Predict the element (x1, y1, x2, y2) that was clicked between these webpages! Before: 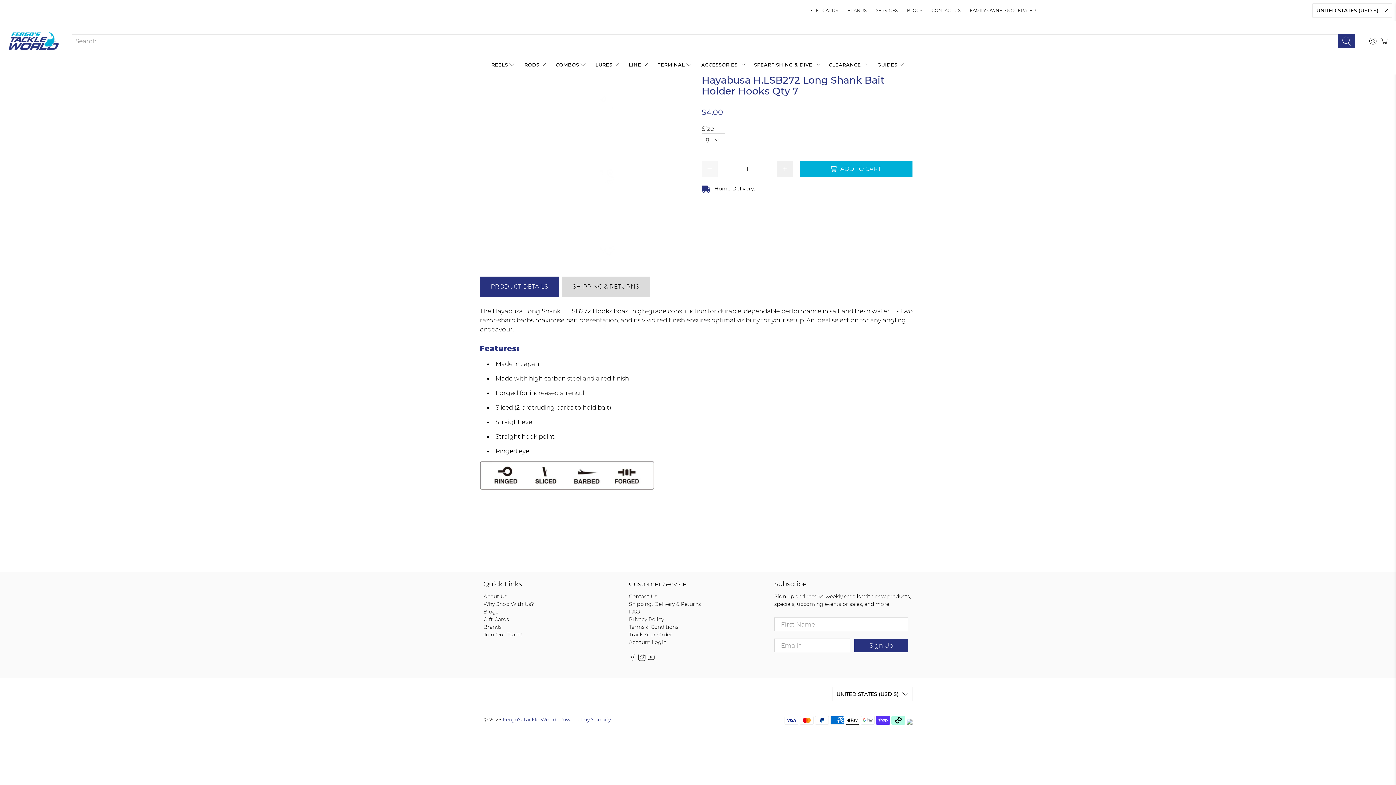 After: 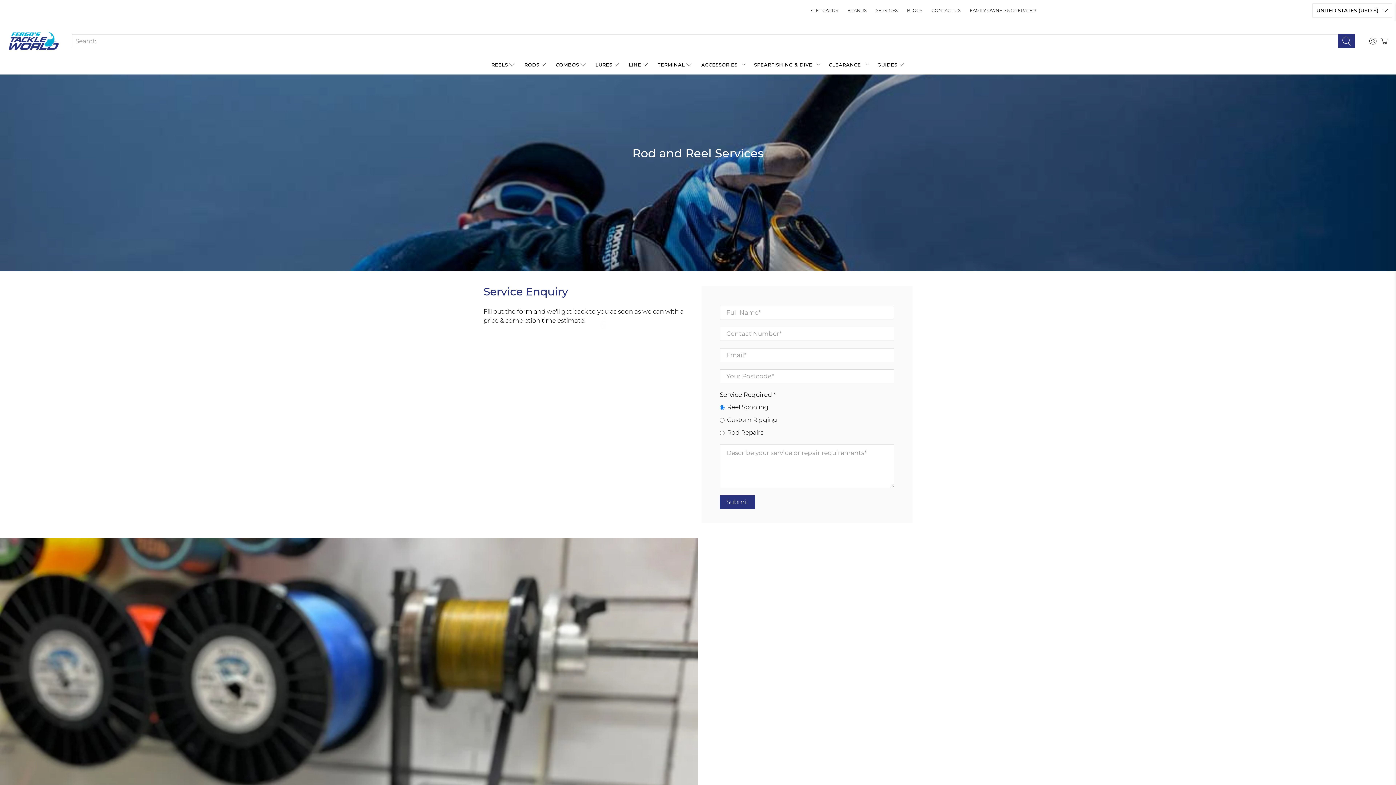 Action: bbox: (871, 0, 902, 19) label: SERVICES